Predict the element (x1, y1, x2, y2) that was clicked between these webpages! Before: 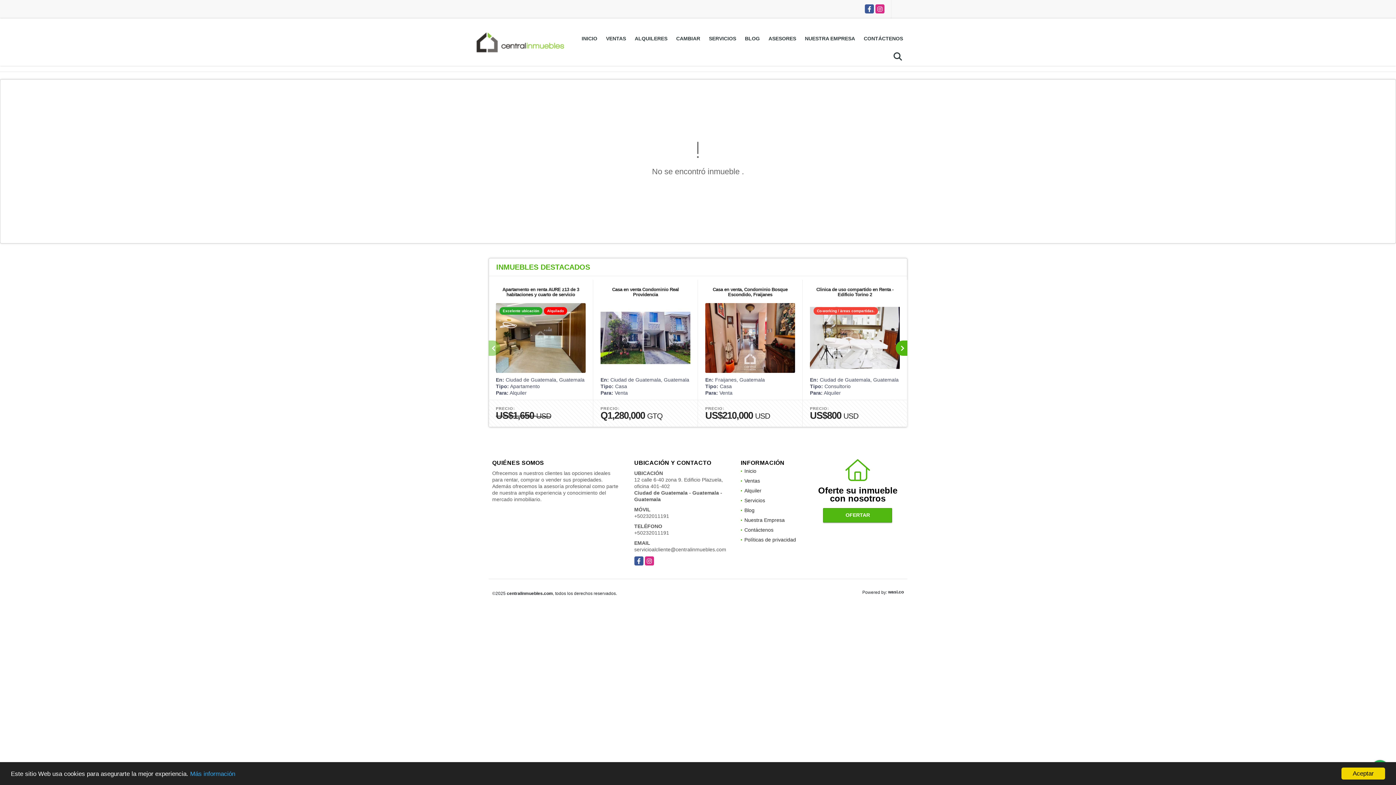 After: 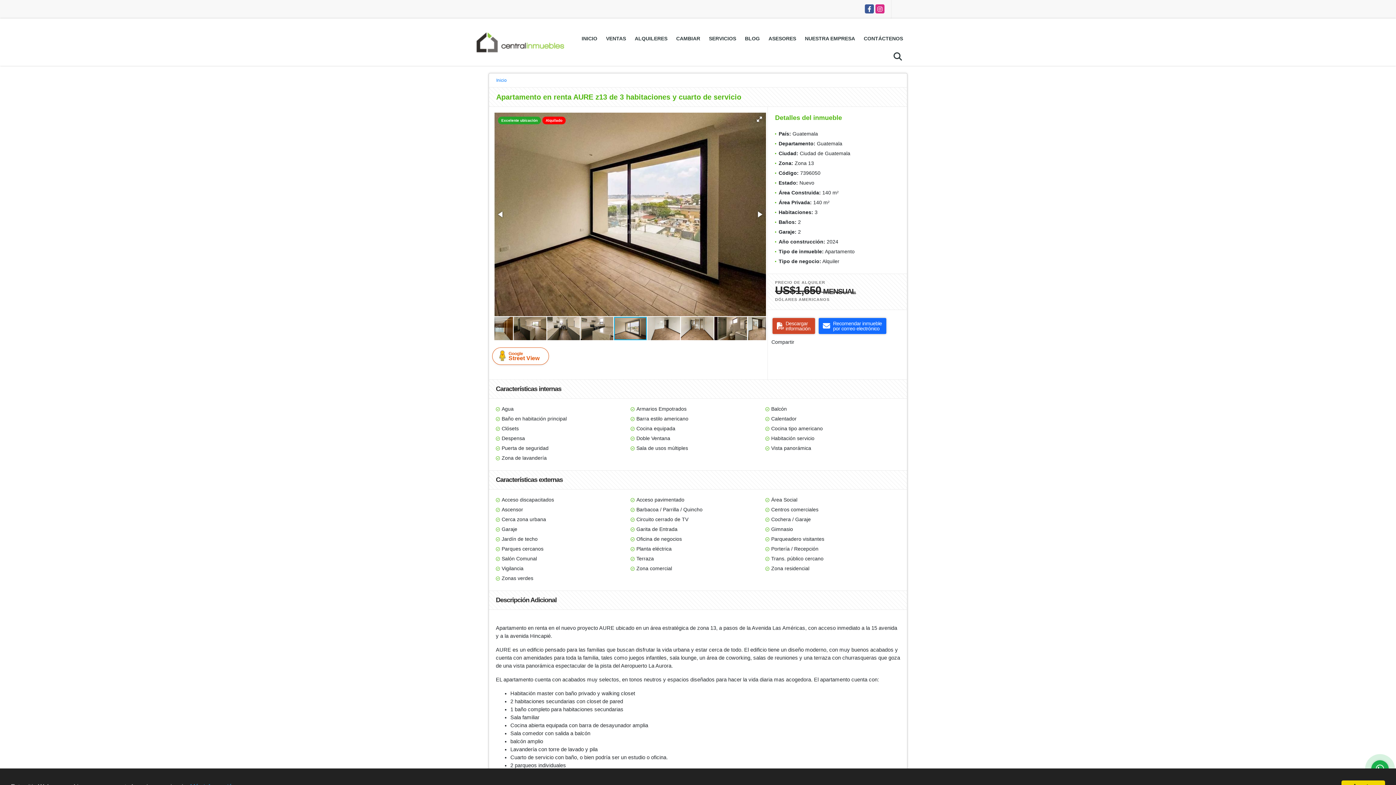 Action: bbox: (496, 303, 585, 373)